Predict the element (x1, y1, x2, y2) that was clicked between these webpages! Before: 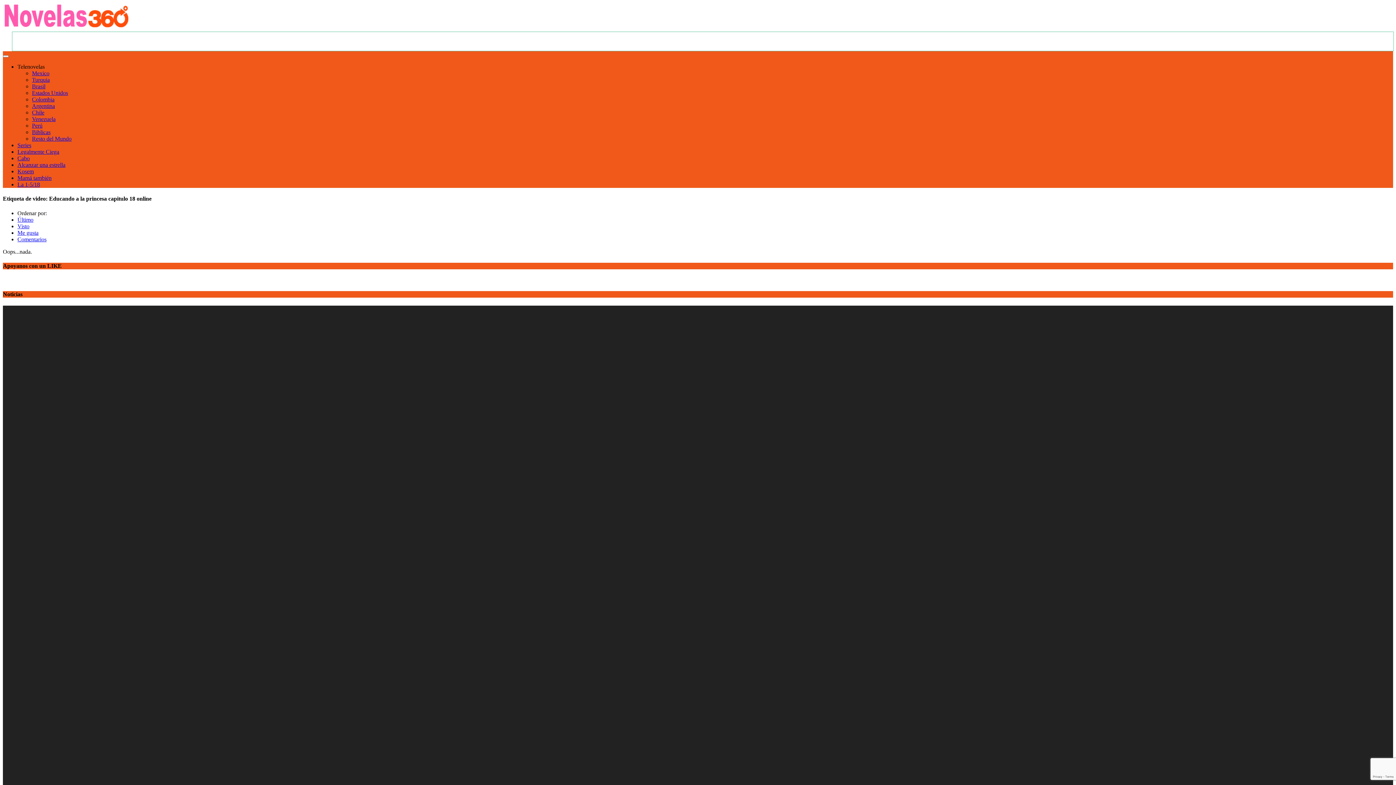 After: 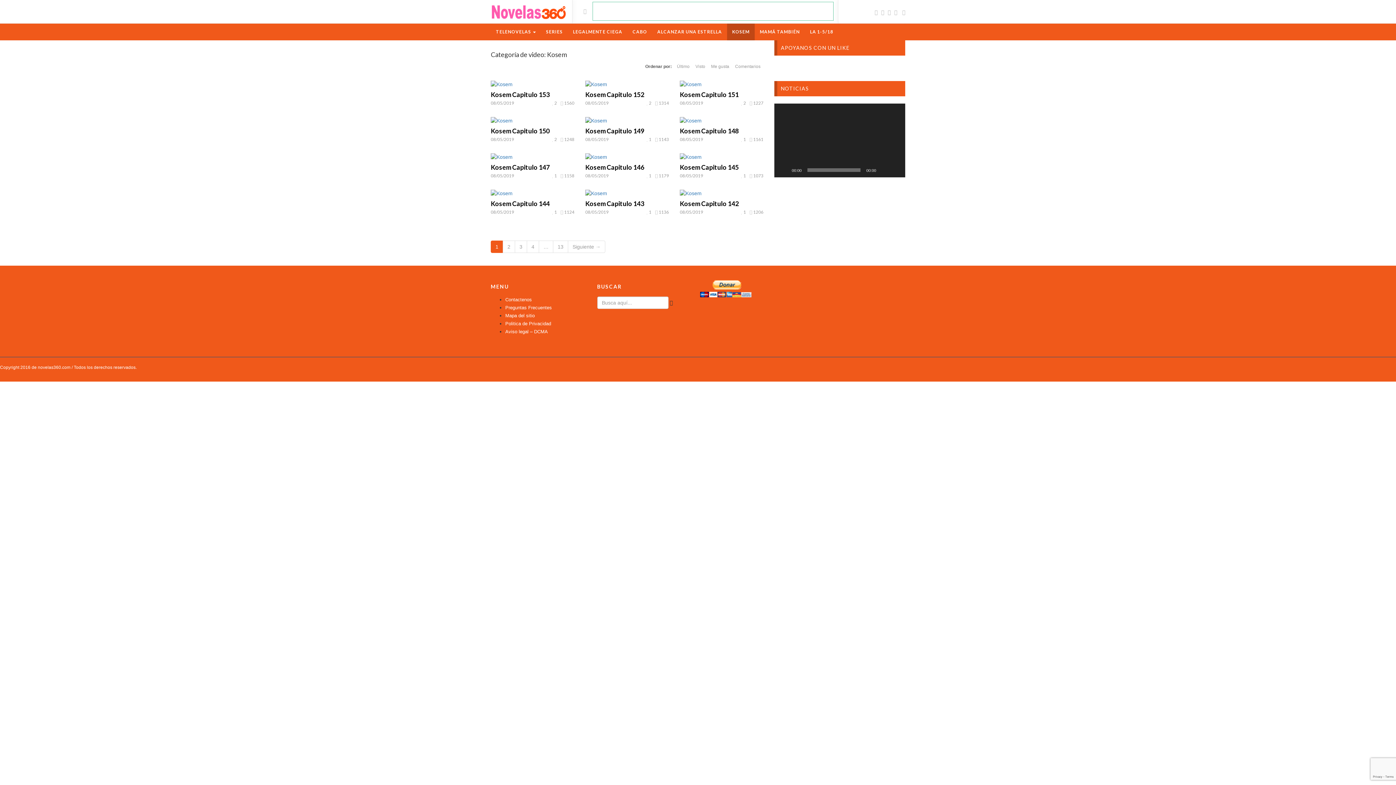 Action: bbox: (17, 168, 33, 174) label: Kosem